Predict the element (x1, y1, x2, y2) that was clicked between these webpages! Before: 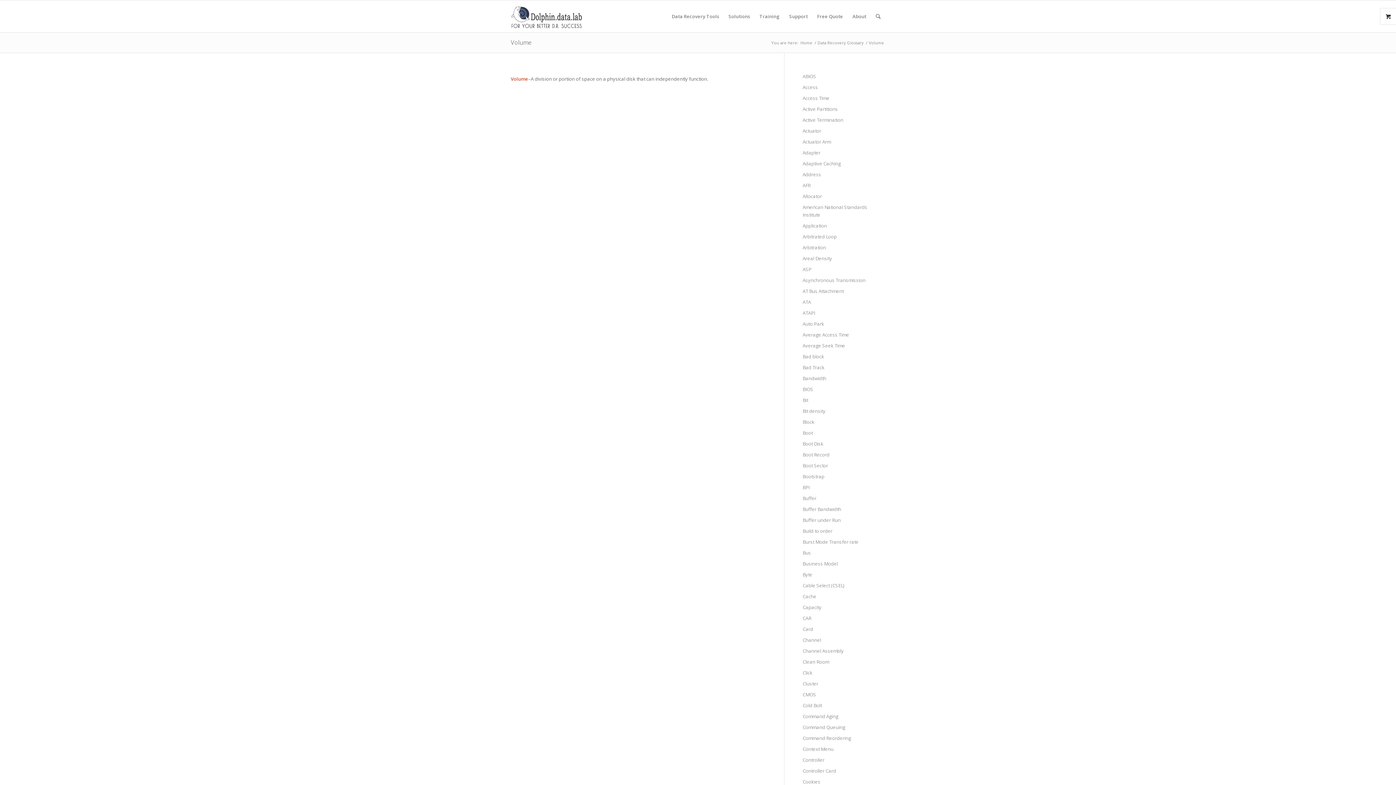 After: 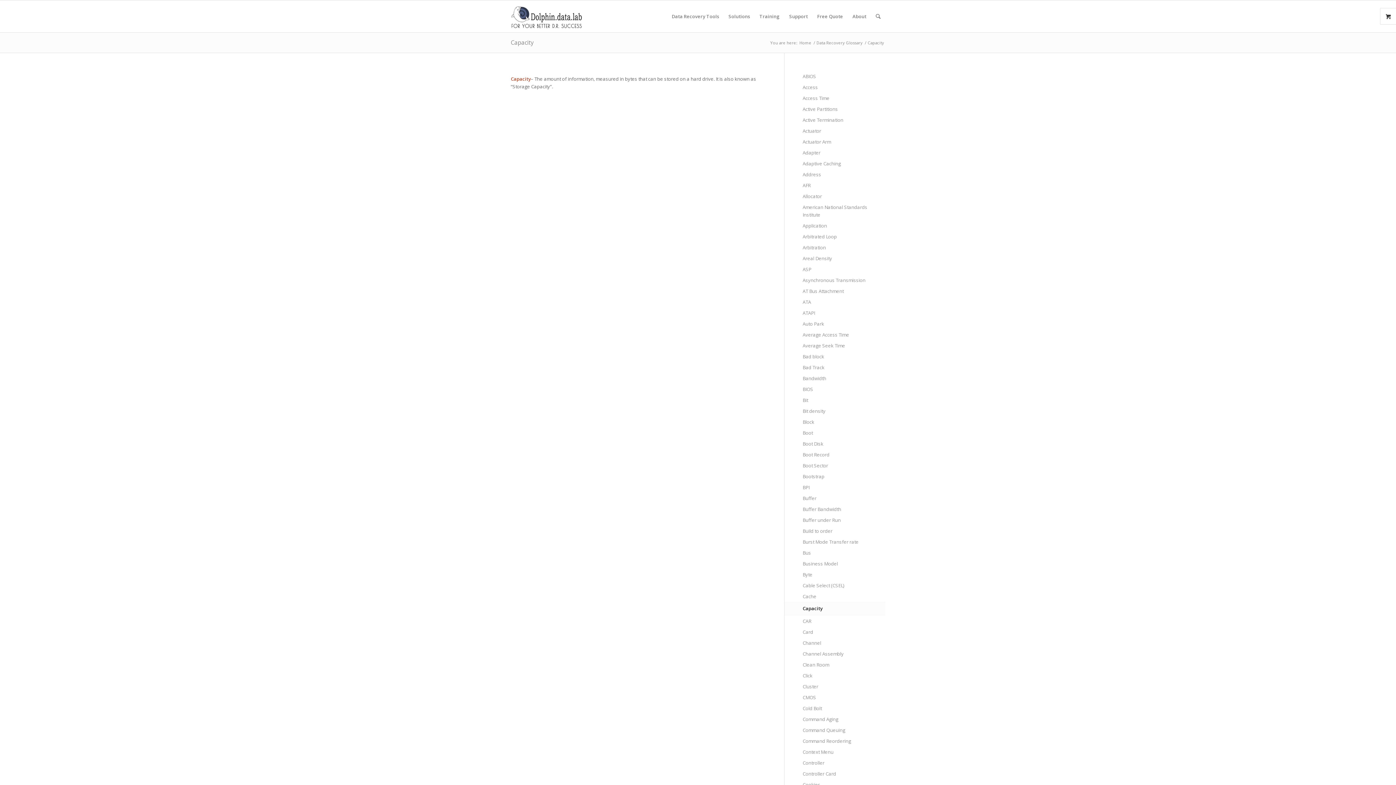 Action: bbox: (802, 602, 885, 613) label: Capacity